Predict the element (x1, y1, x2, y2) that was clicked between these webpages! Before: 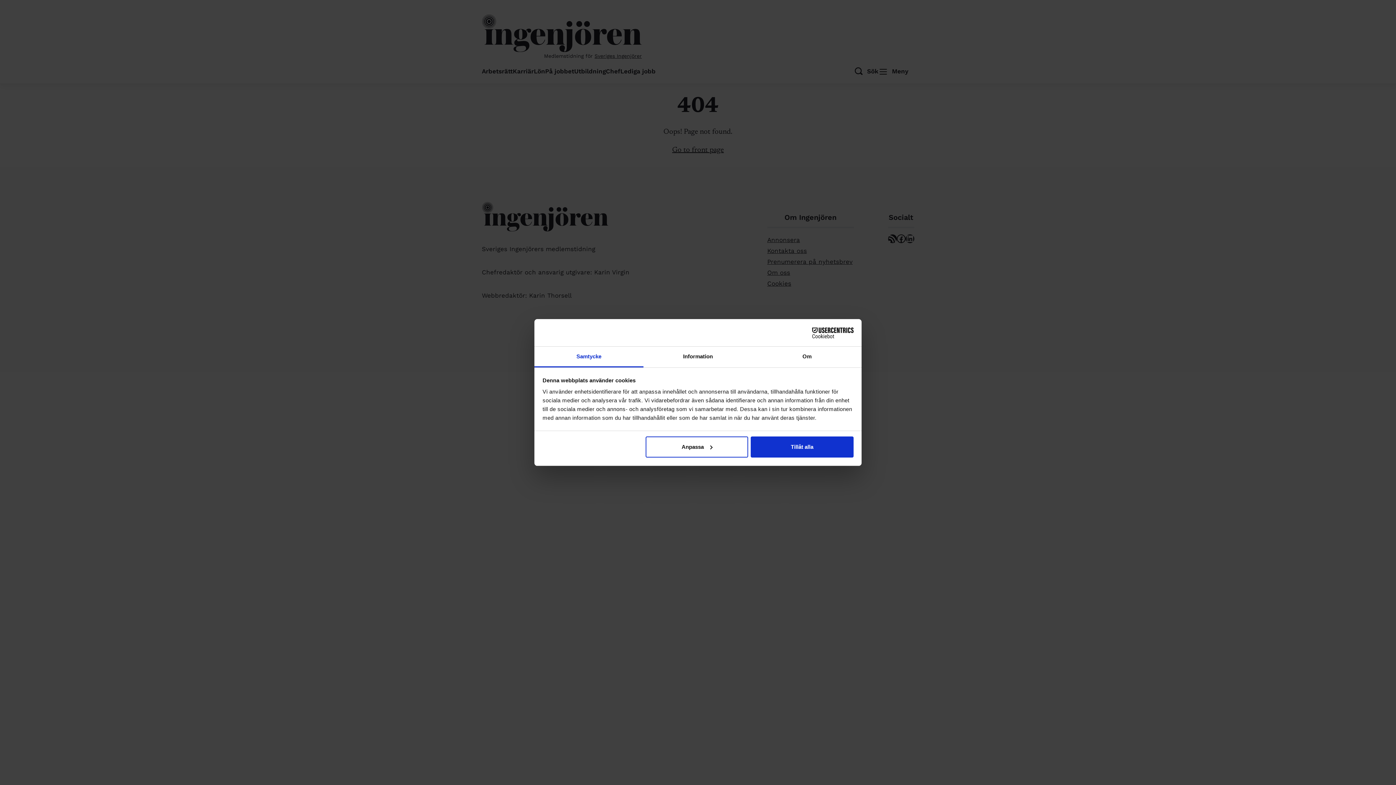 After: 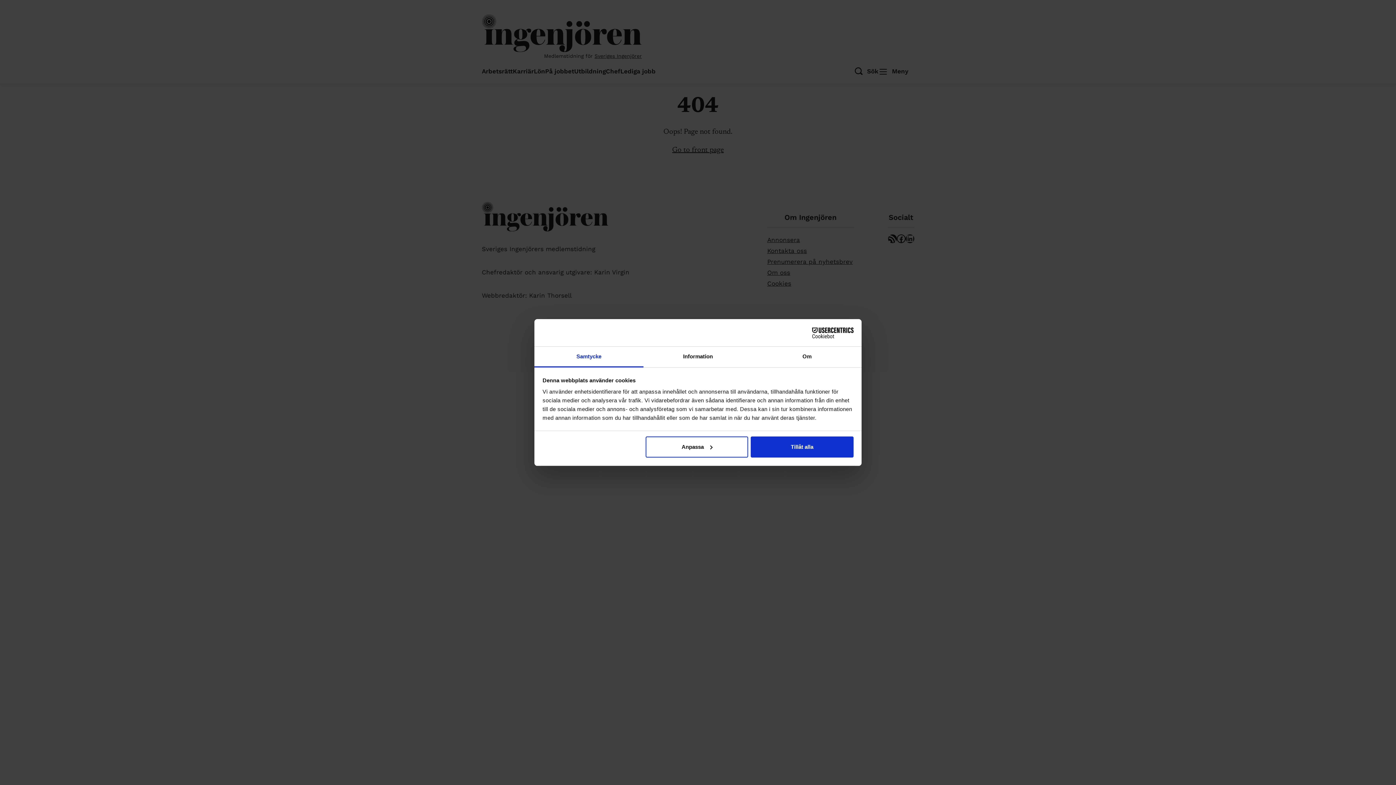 Action: label: Samtycke bbox: (534, 346, 643, 367)